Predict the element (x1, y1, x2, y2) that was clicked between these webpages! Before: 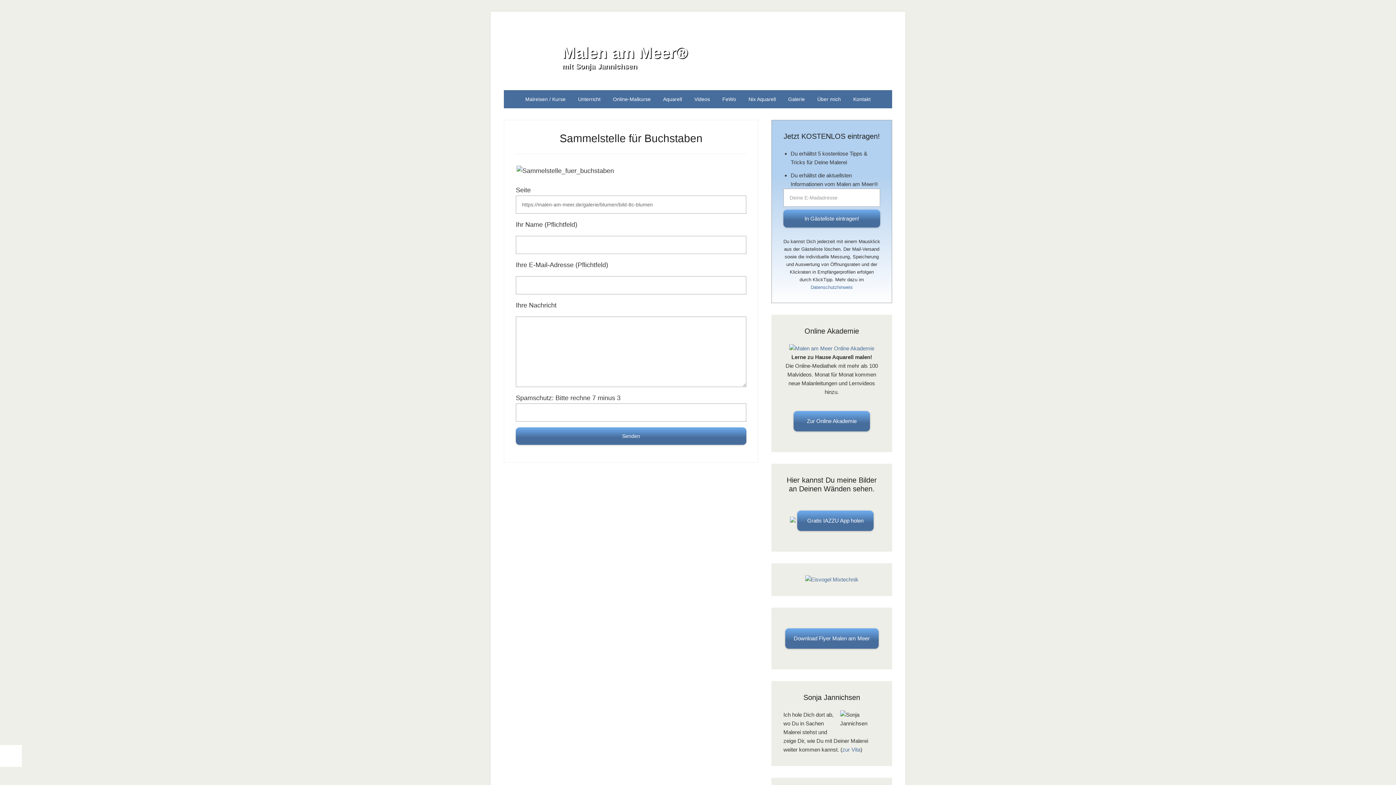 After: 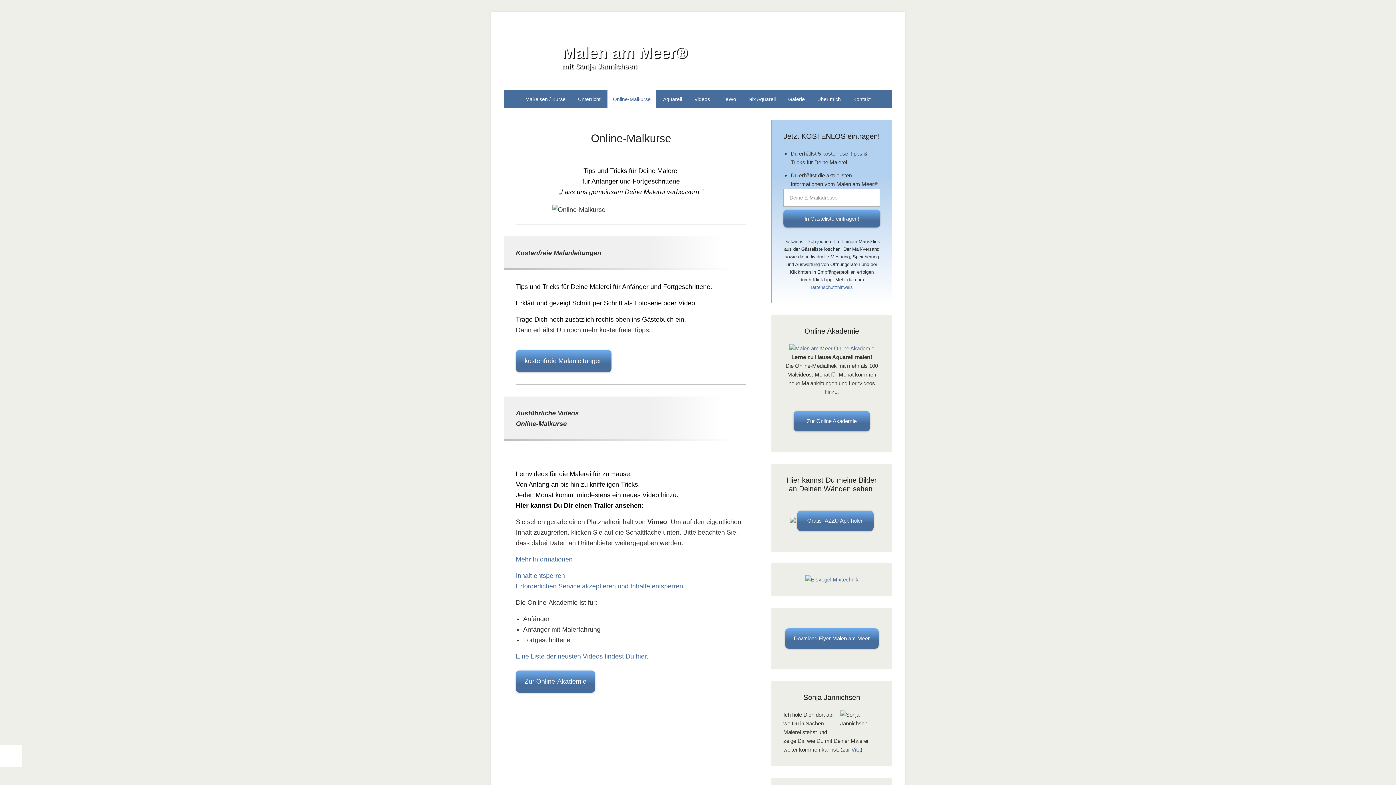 Action: bbox: (607, 90, 656, 108) label: Online-Malkurse